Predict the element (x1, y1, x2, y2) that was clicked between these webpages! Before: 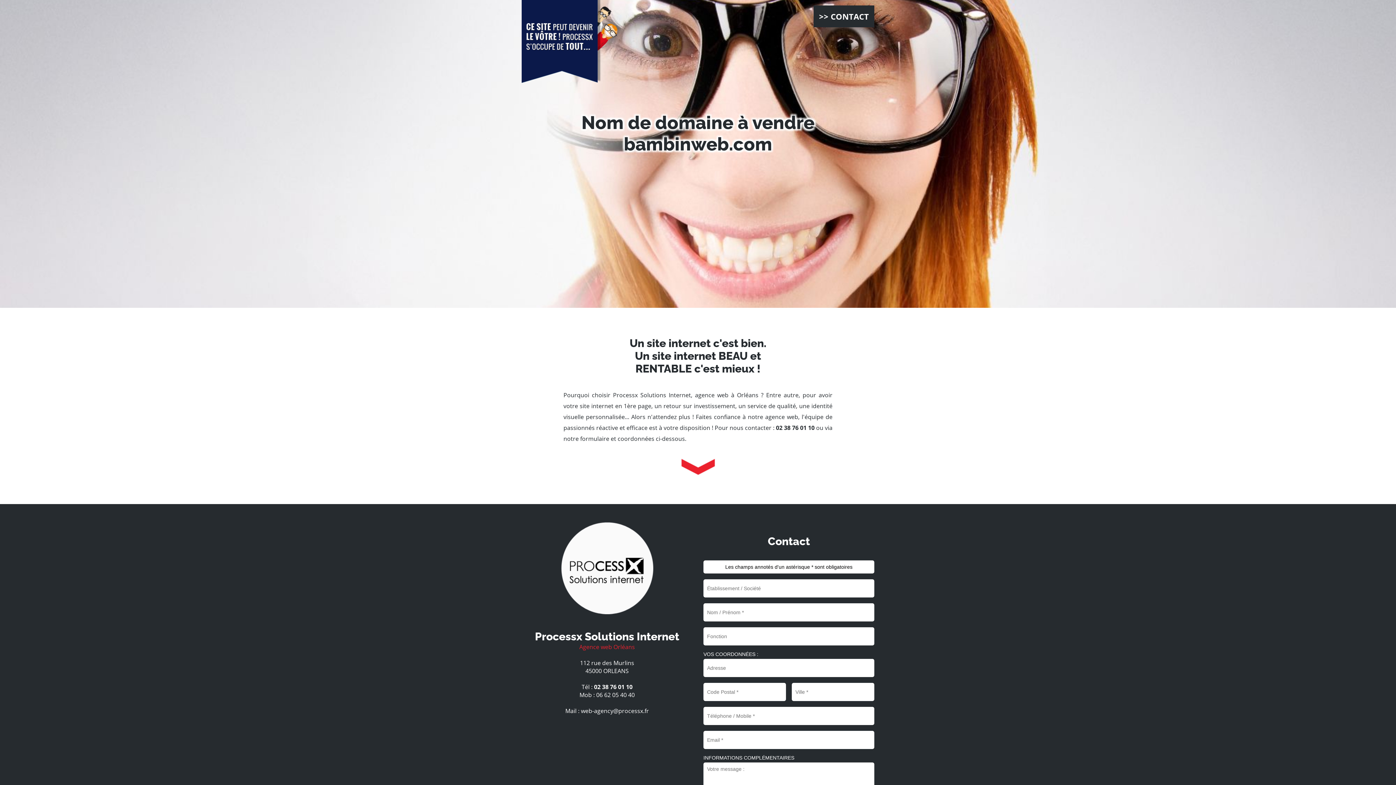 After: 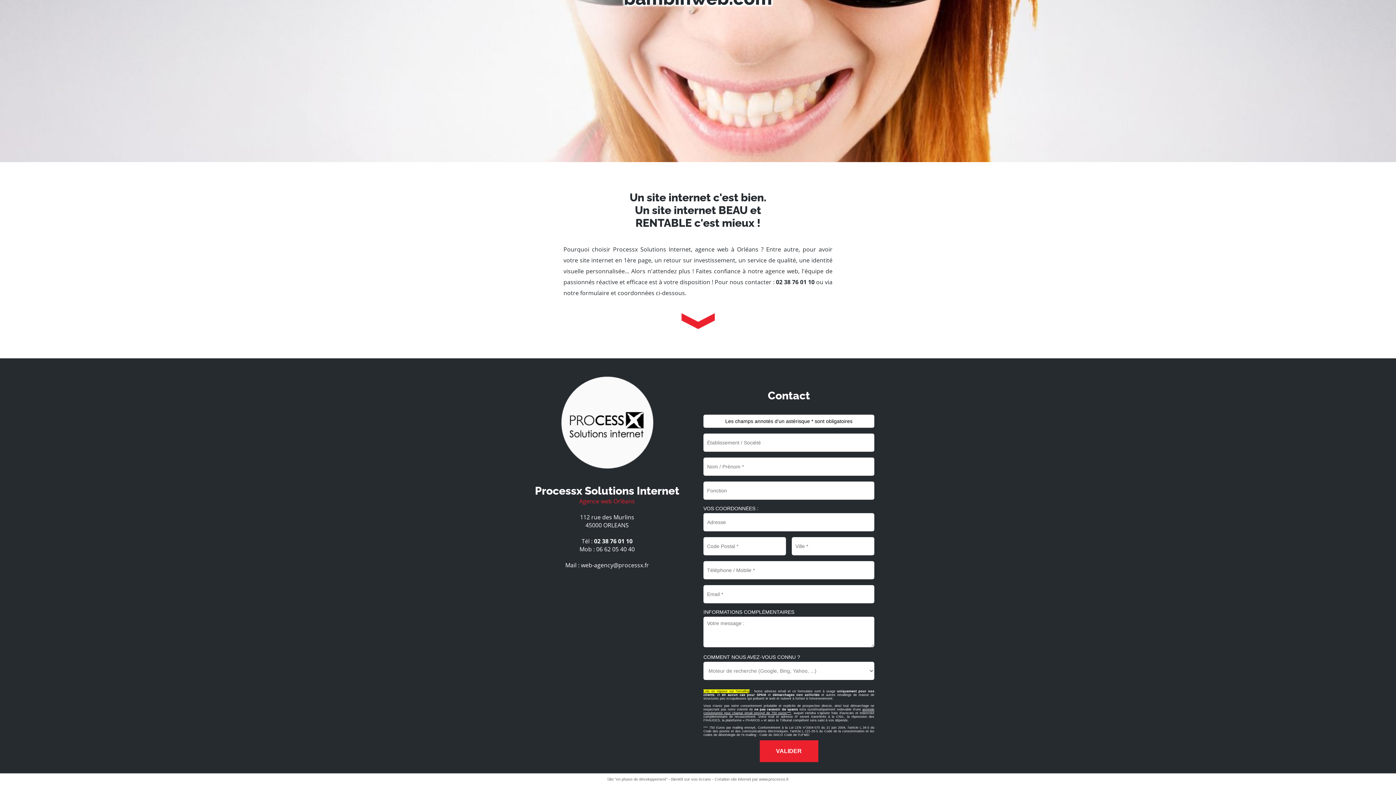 Action: bbox: (813, 5, 874, 27) label: >> CONTACT